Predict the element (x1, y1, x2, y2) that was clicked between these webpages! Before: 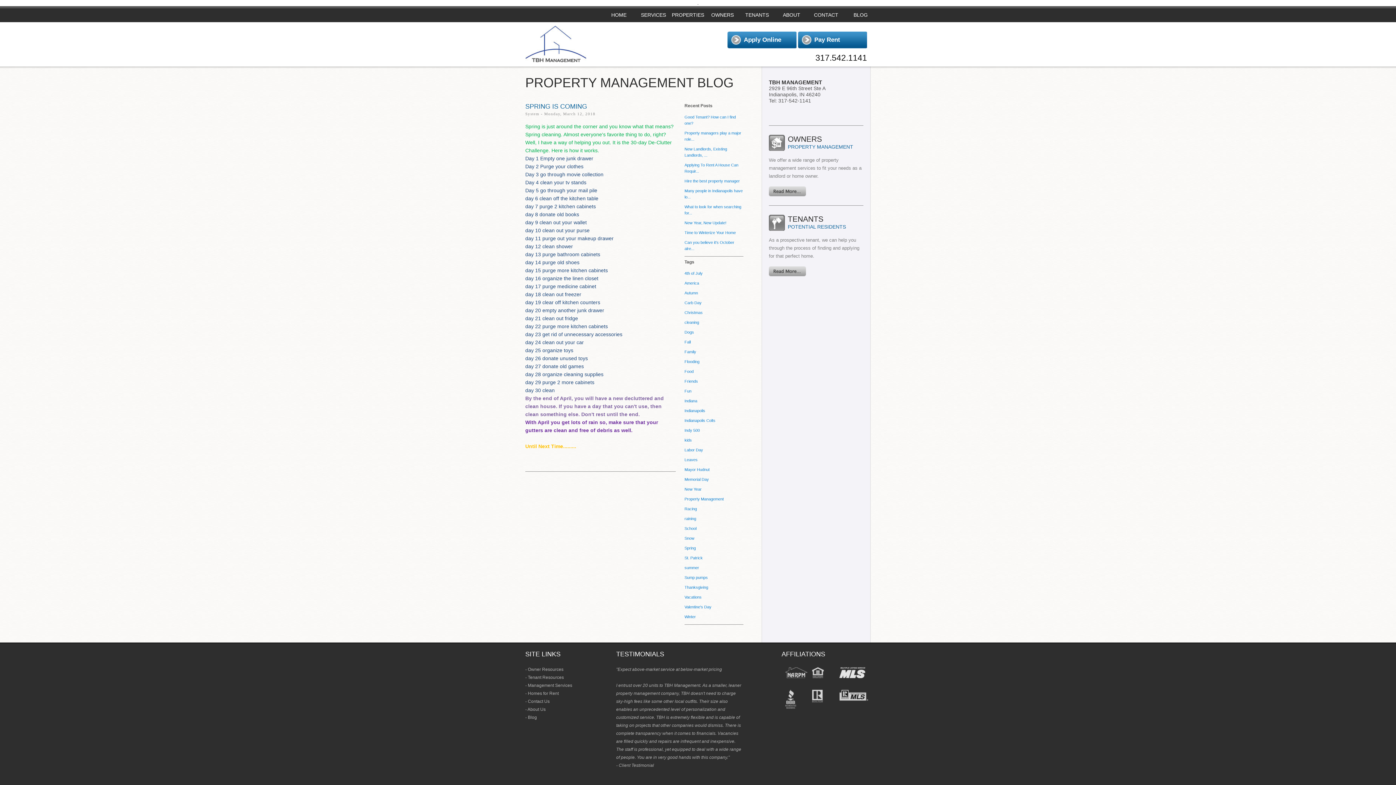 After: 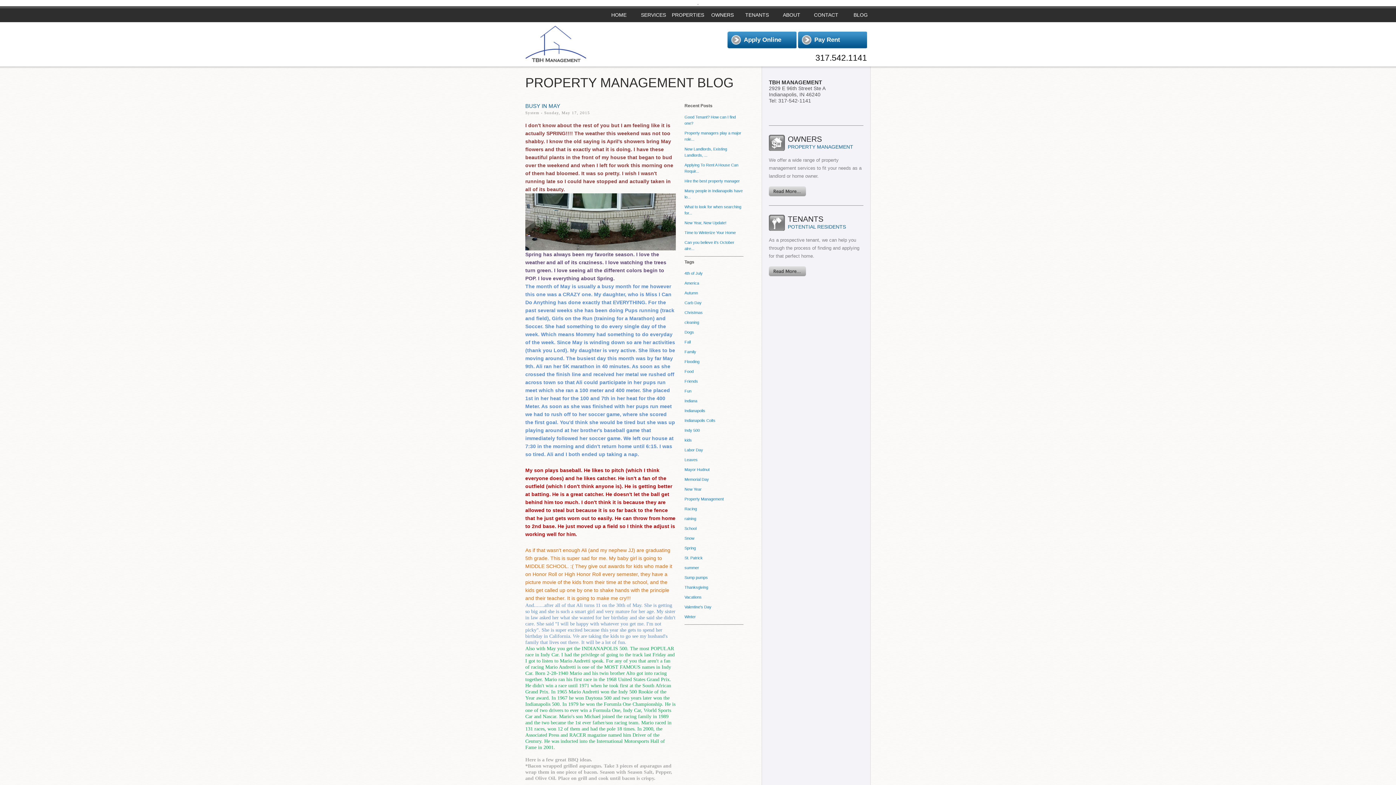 Action: label: School bbox: (684, 526, 696, 530)